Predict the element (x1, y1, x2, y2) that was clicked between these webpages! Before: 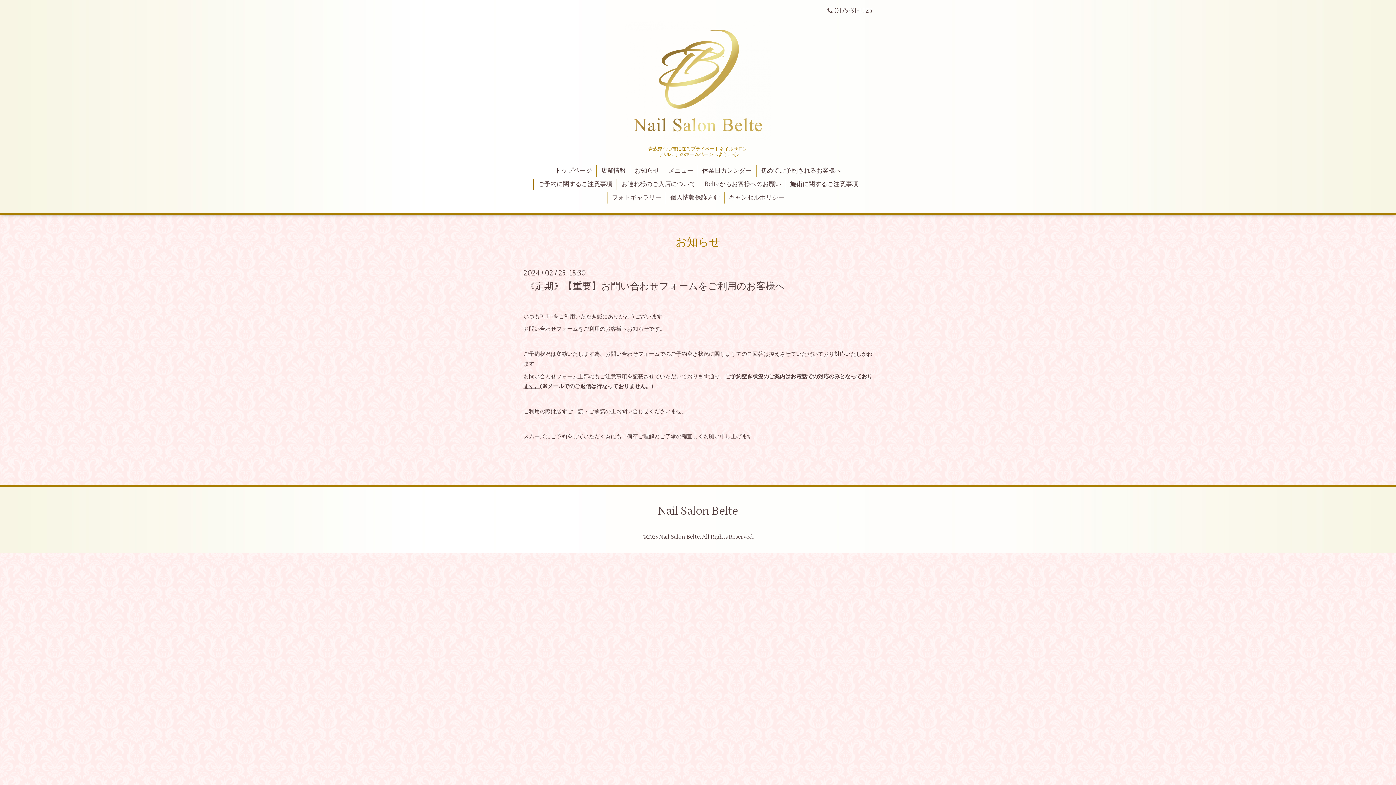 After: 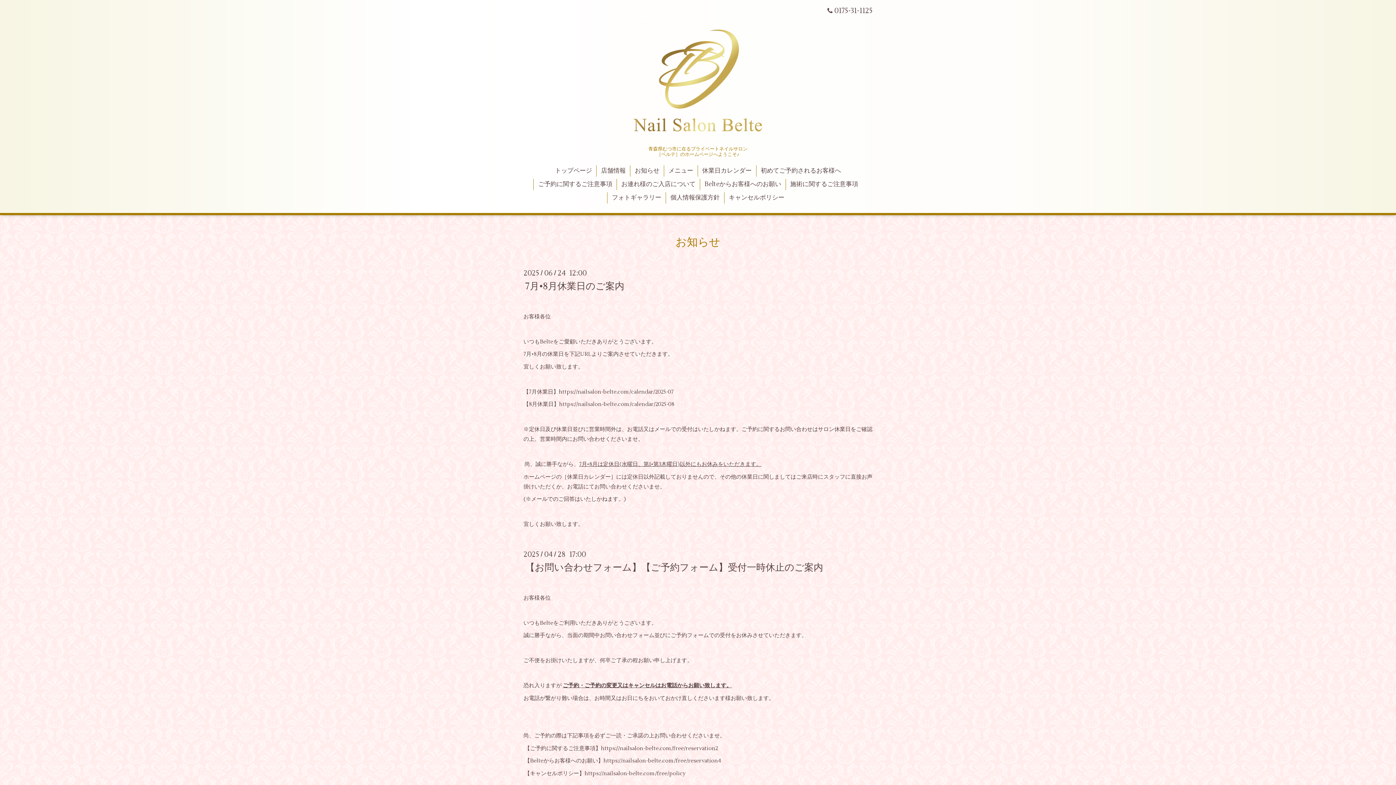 Action: label: お知らせ bbox: (630, 165, 664, 176)